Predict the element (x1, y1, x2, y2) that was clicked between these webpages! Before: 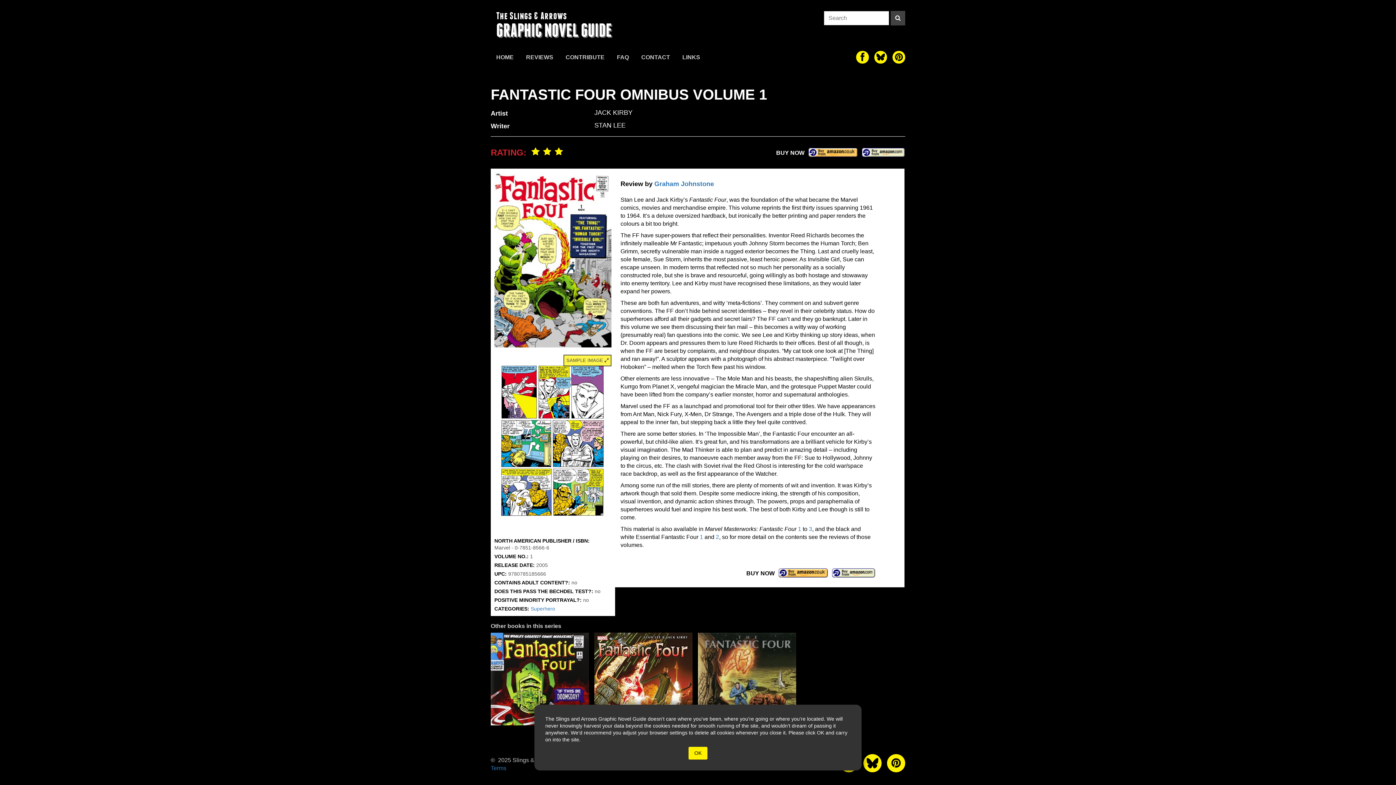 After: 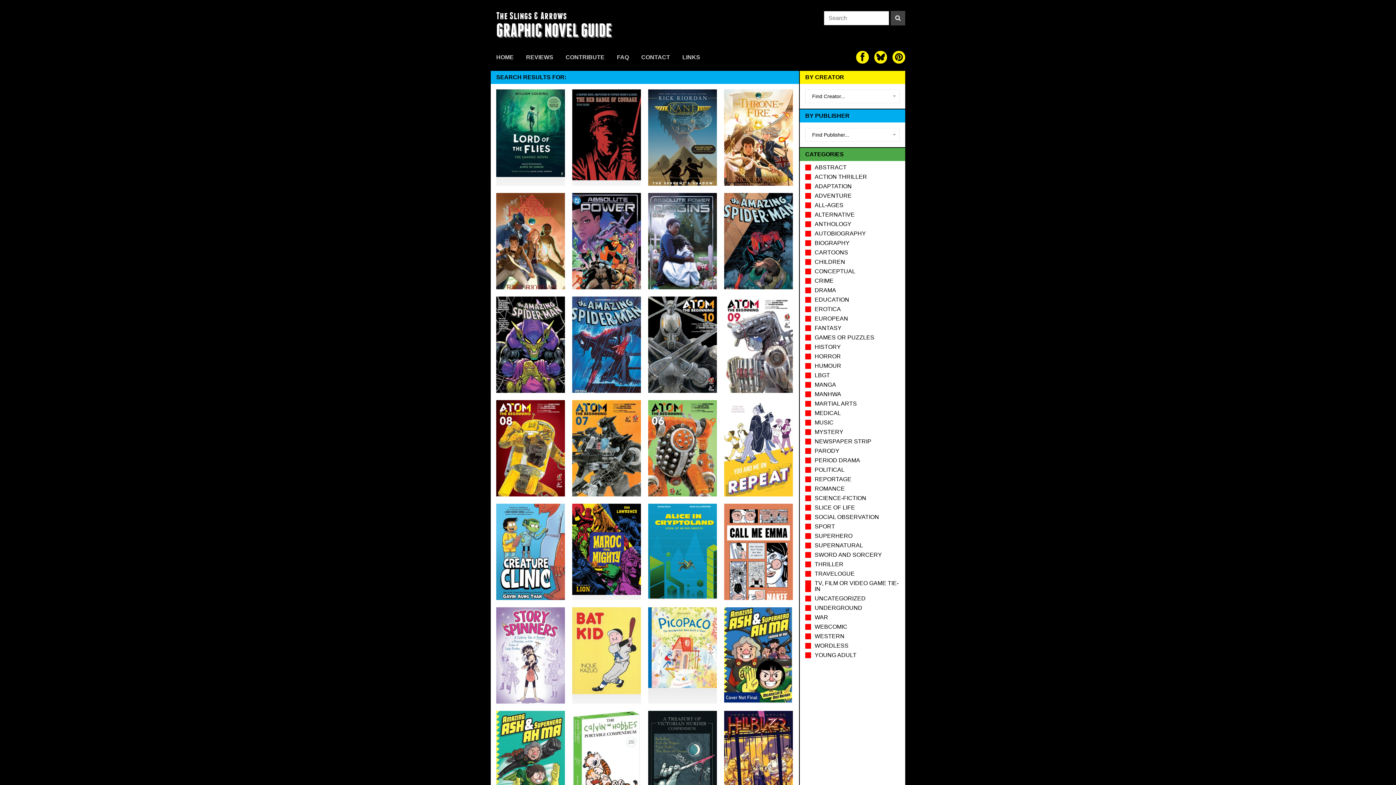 Action: label: Search bbox: (890, 10, 905, 25)